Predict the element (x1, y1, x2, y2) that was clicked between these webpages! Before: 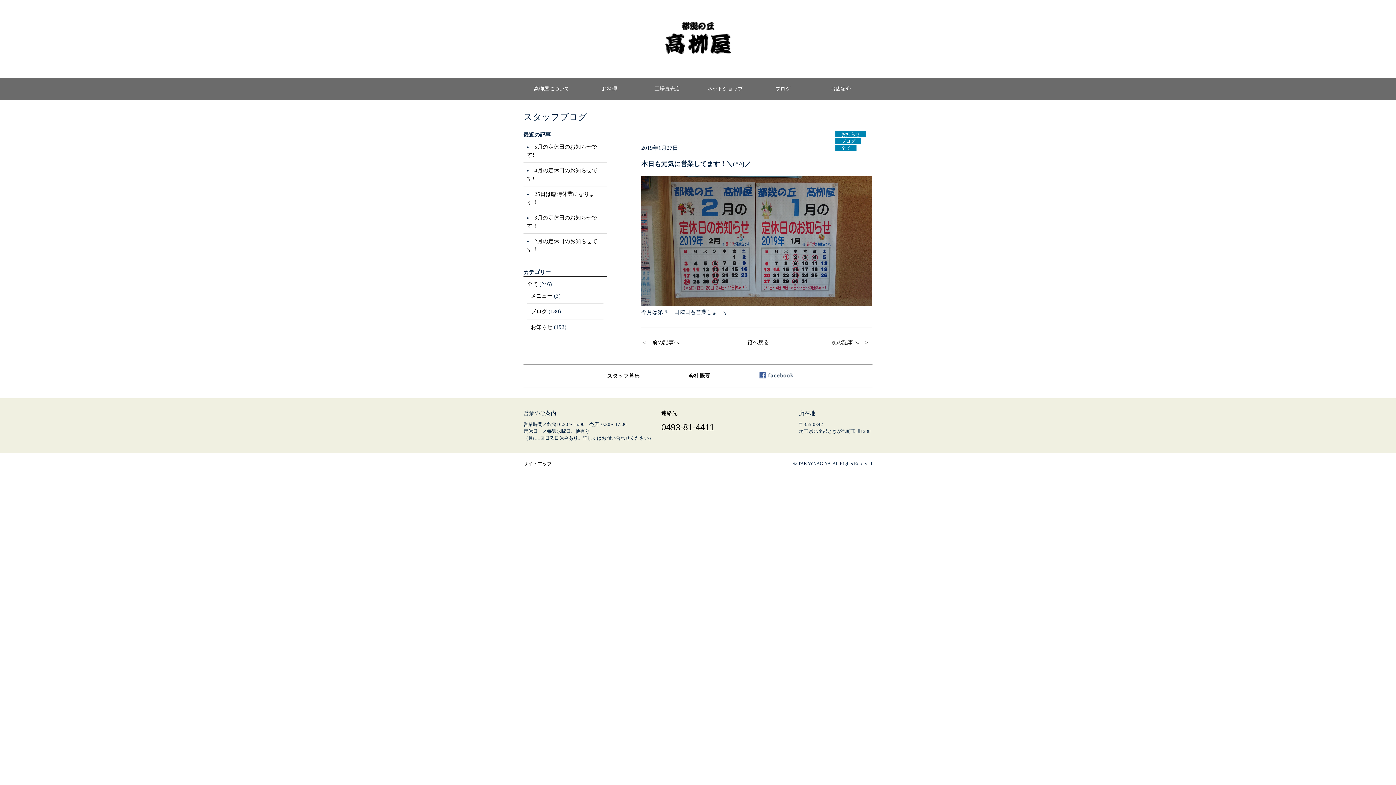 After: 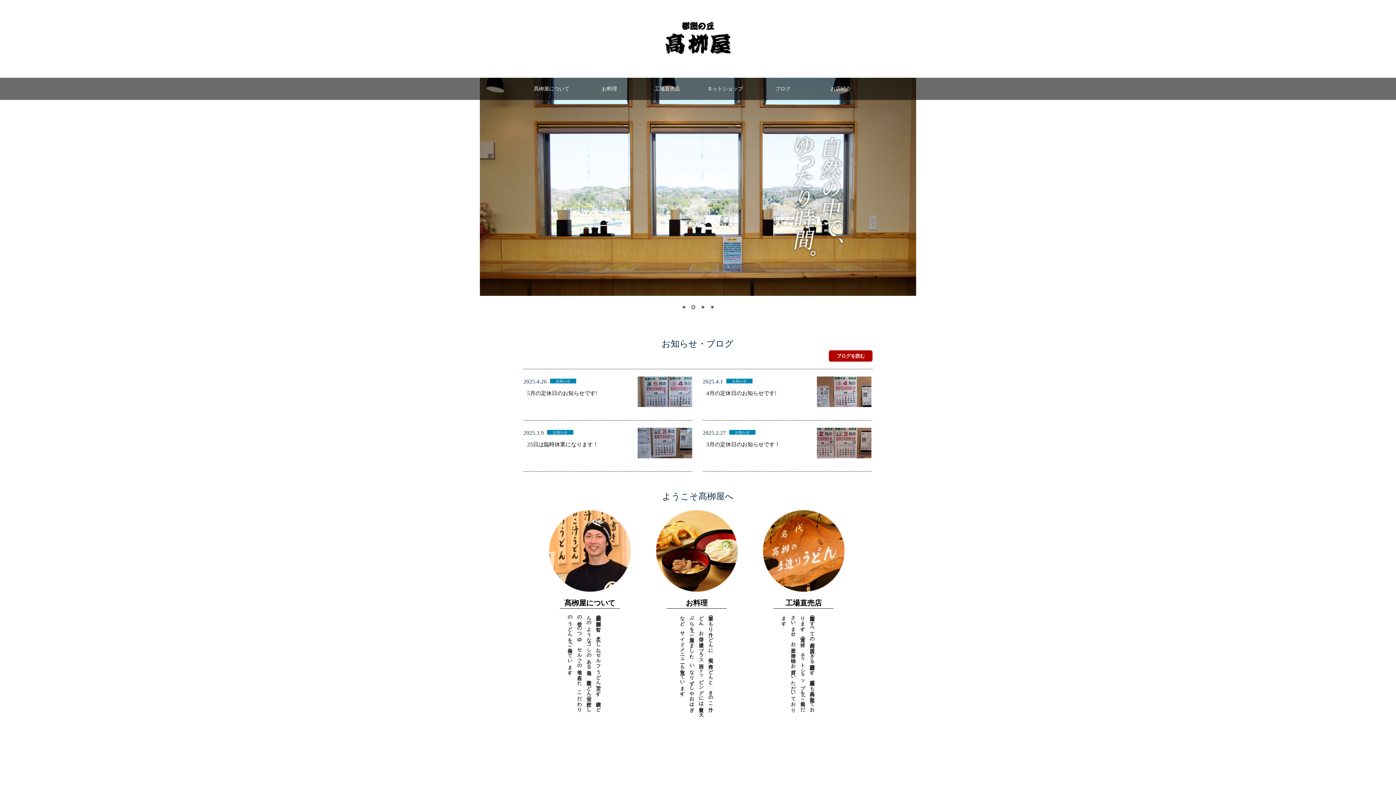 Action: bbox: (665, 48, 730, 54)